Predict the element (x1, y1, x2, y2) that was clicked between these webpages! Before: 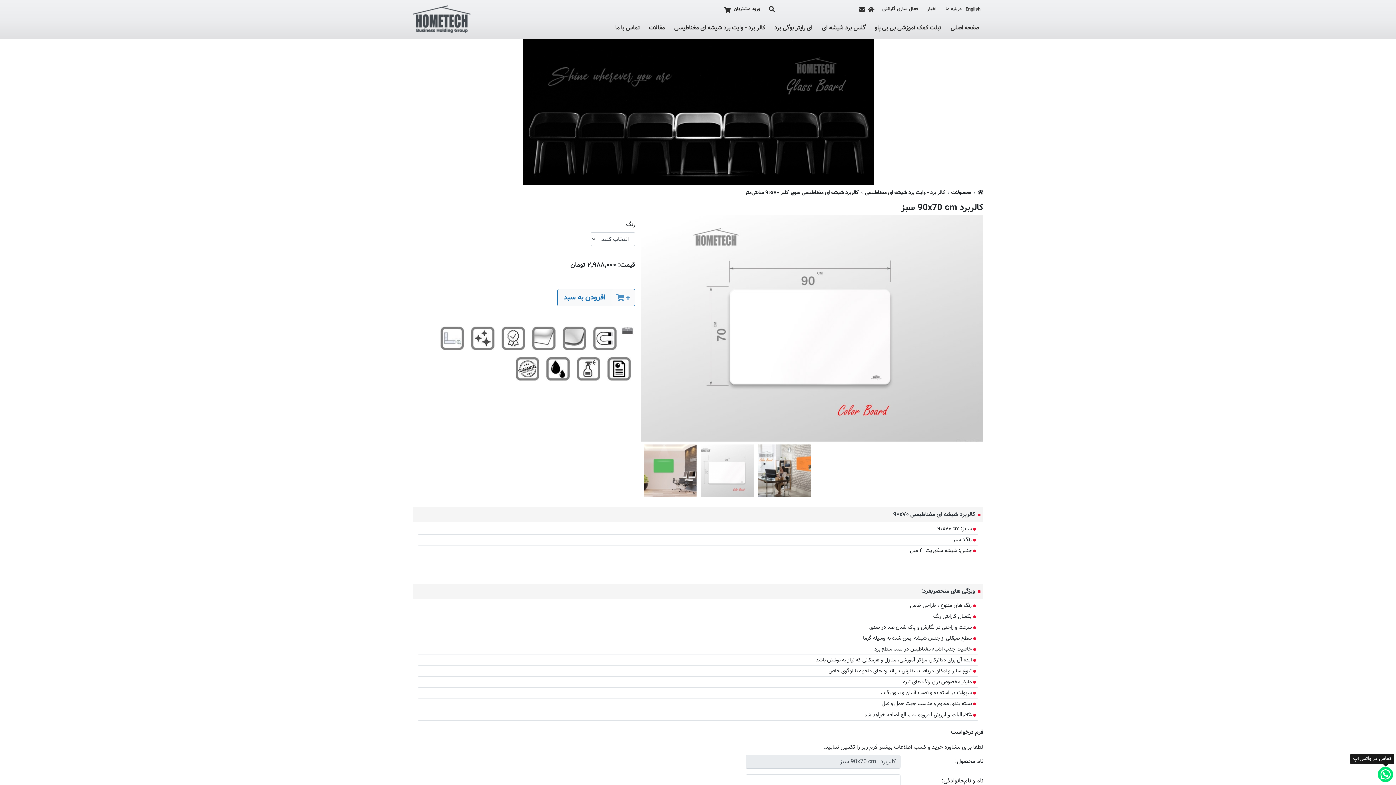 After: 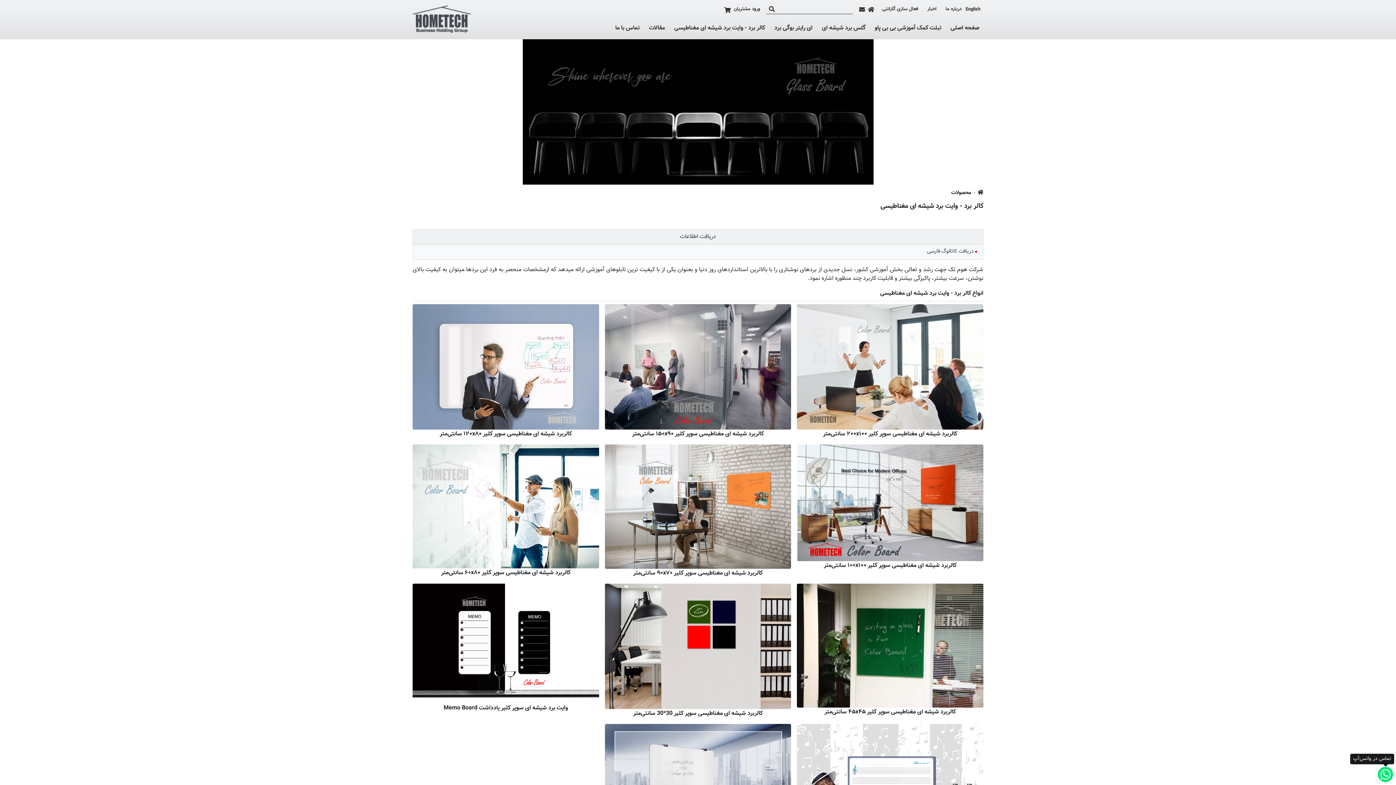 Action: bbox: (865, 188, 945, 197) label: کالر برد - وایت برد شیشه ای مغناطیسی